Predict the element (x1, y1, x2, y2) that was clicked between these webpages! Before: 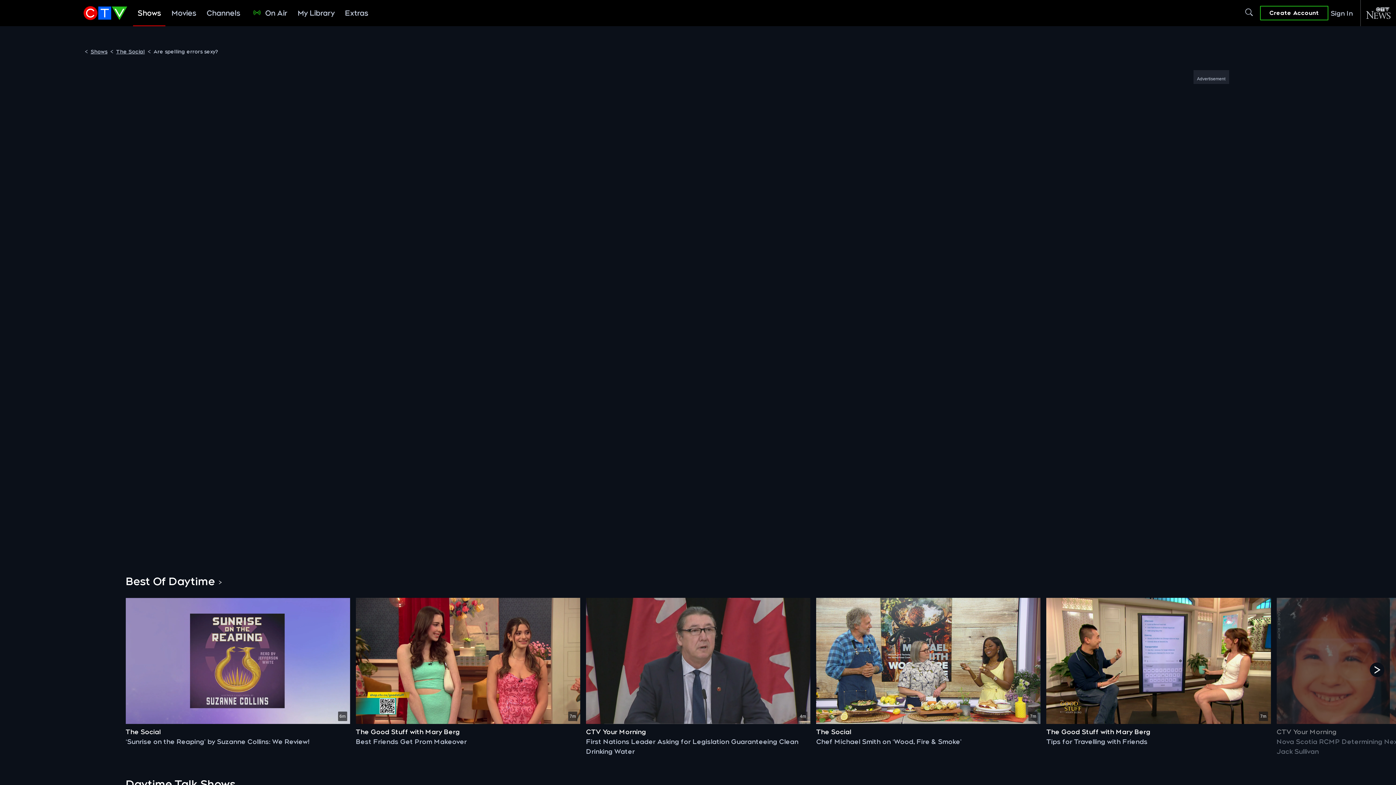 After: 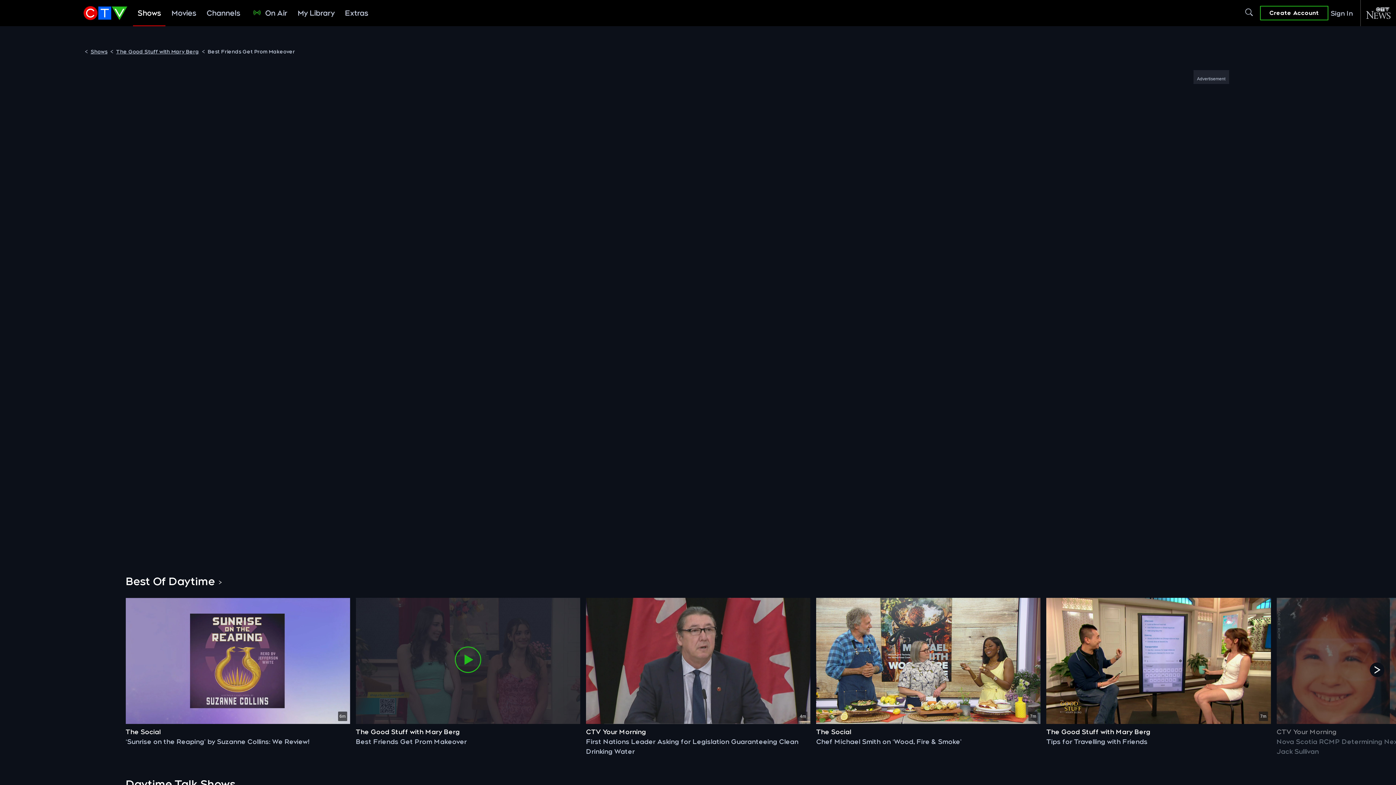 Action: bbox: (362, 602, 574, 720) label: Play best friends get prom makeover